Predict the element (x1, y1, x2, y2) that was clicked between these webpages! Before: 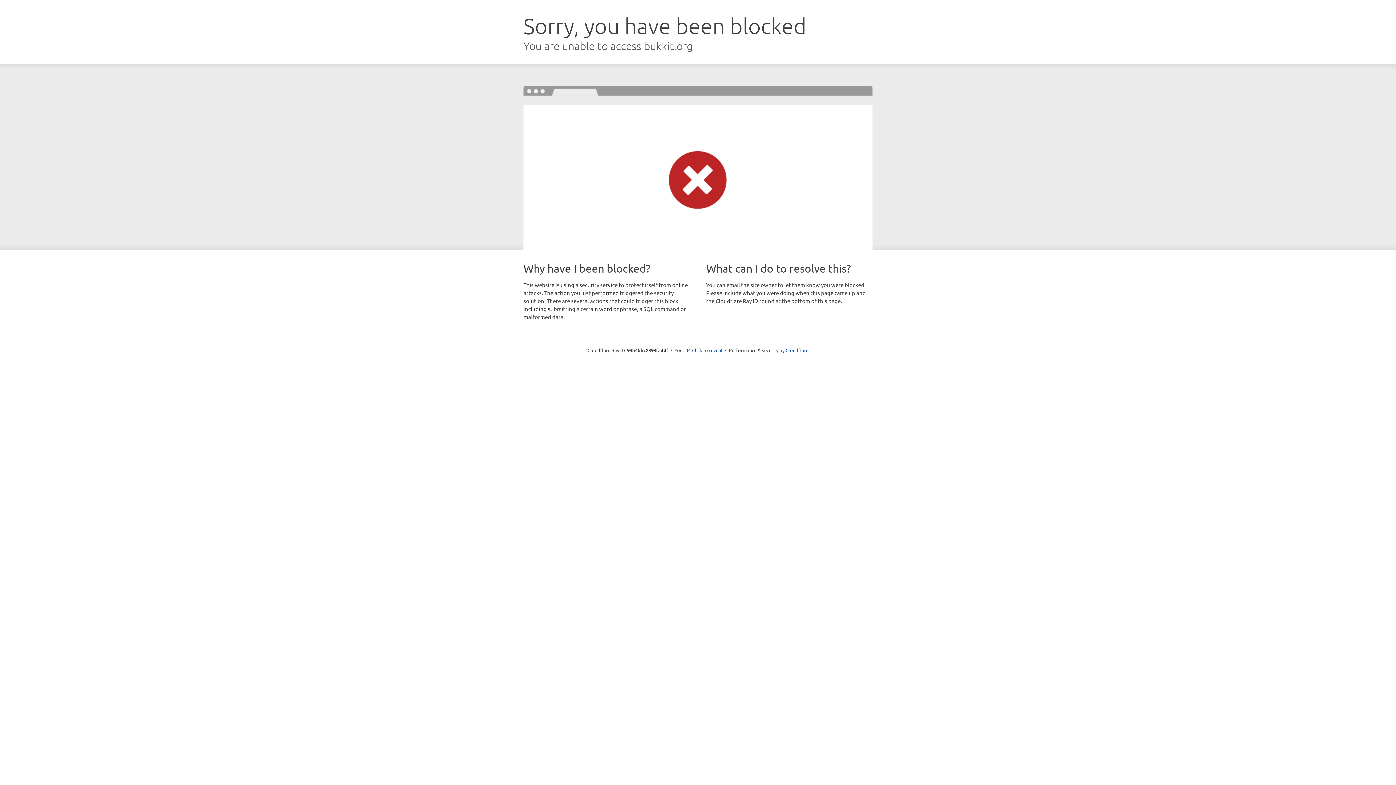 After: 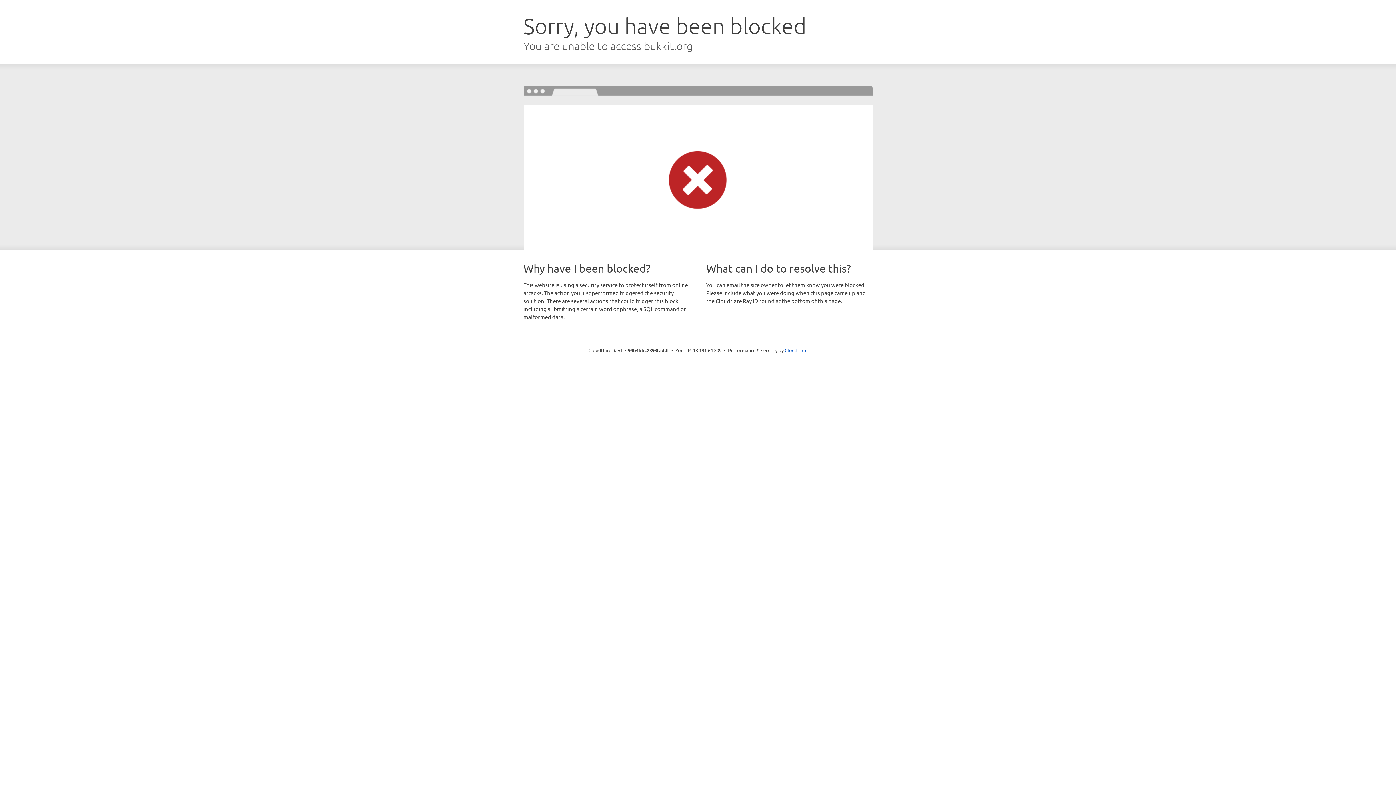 Action: bbox: (692, 346, 722, 353) label: Click to reveal